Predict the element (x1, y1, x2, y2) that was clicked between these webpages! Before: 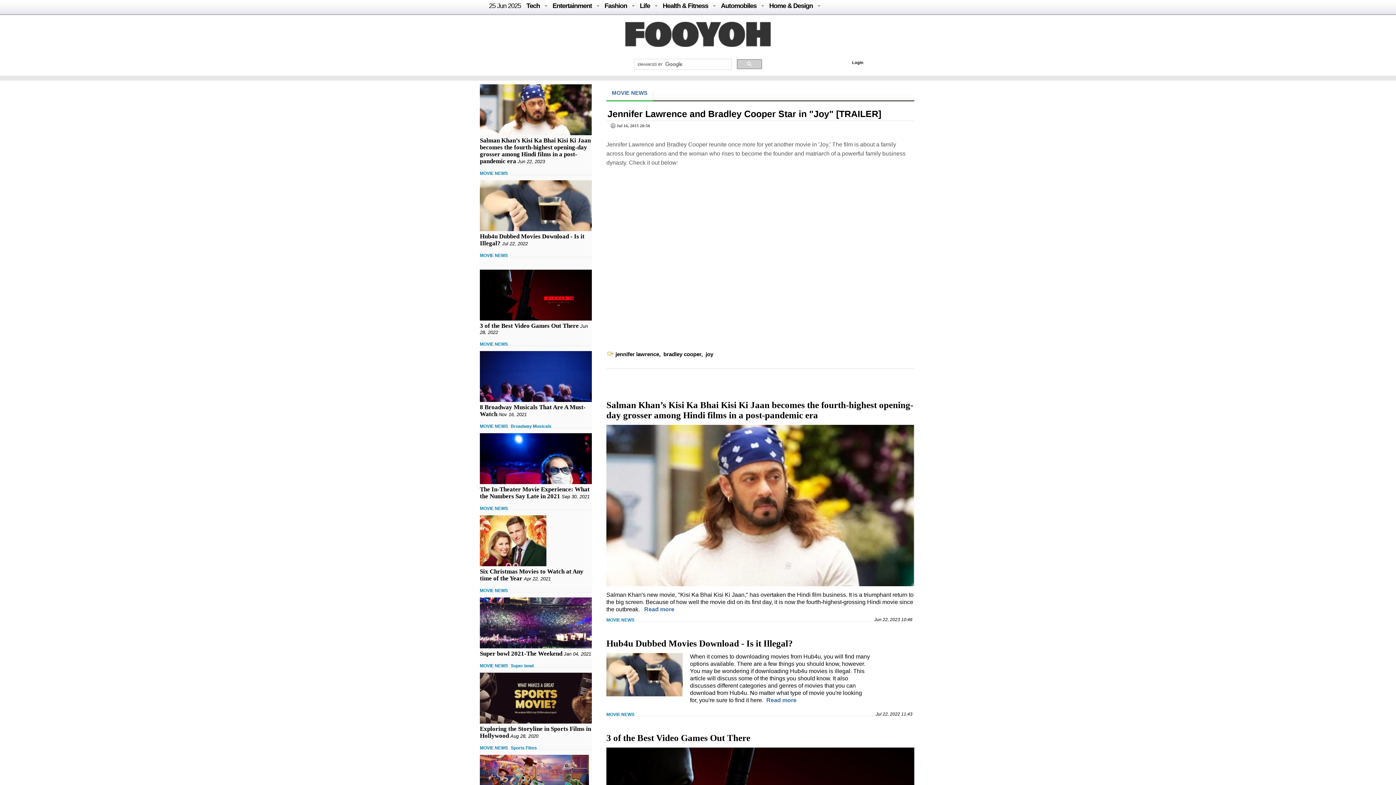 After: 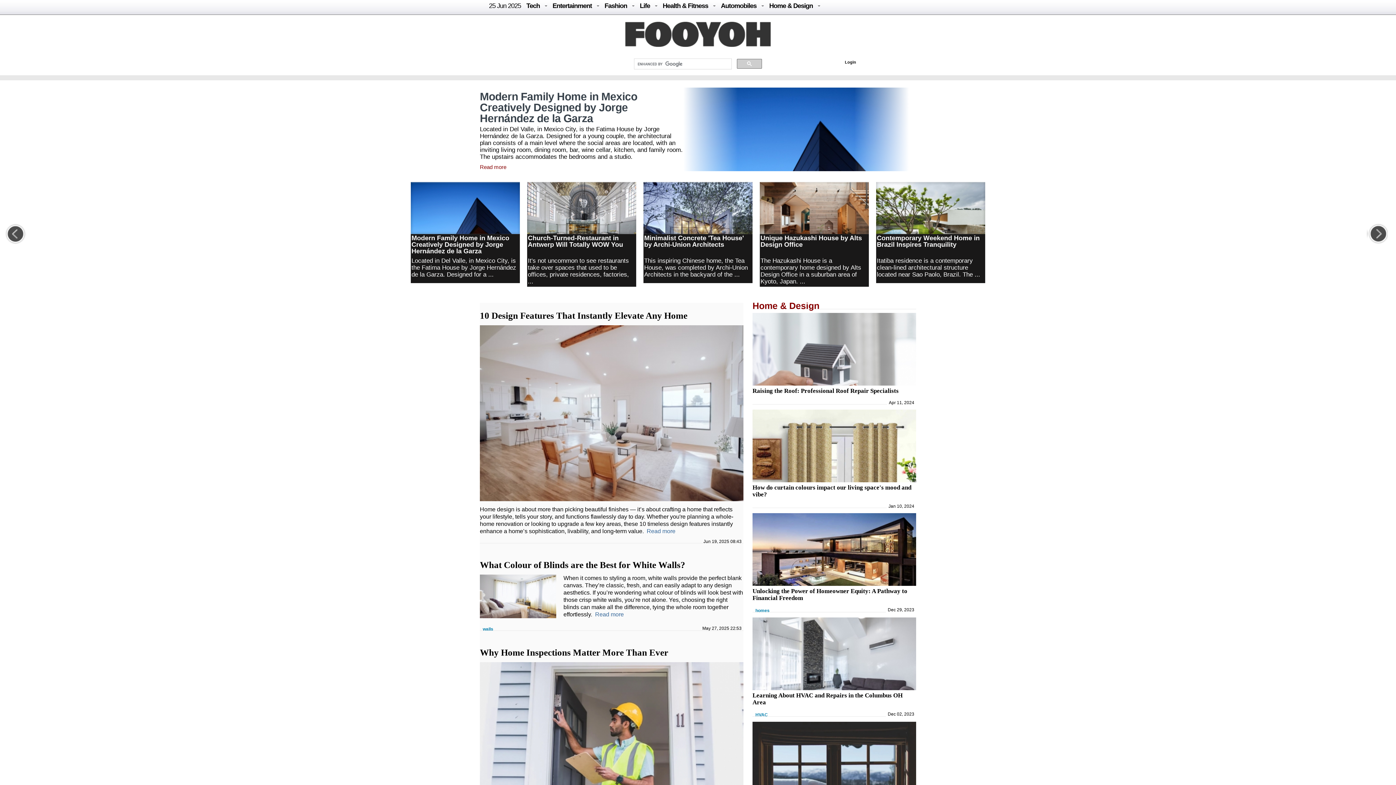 Action: label: Home & Design bbox: (769, 2, 813, 9)